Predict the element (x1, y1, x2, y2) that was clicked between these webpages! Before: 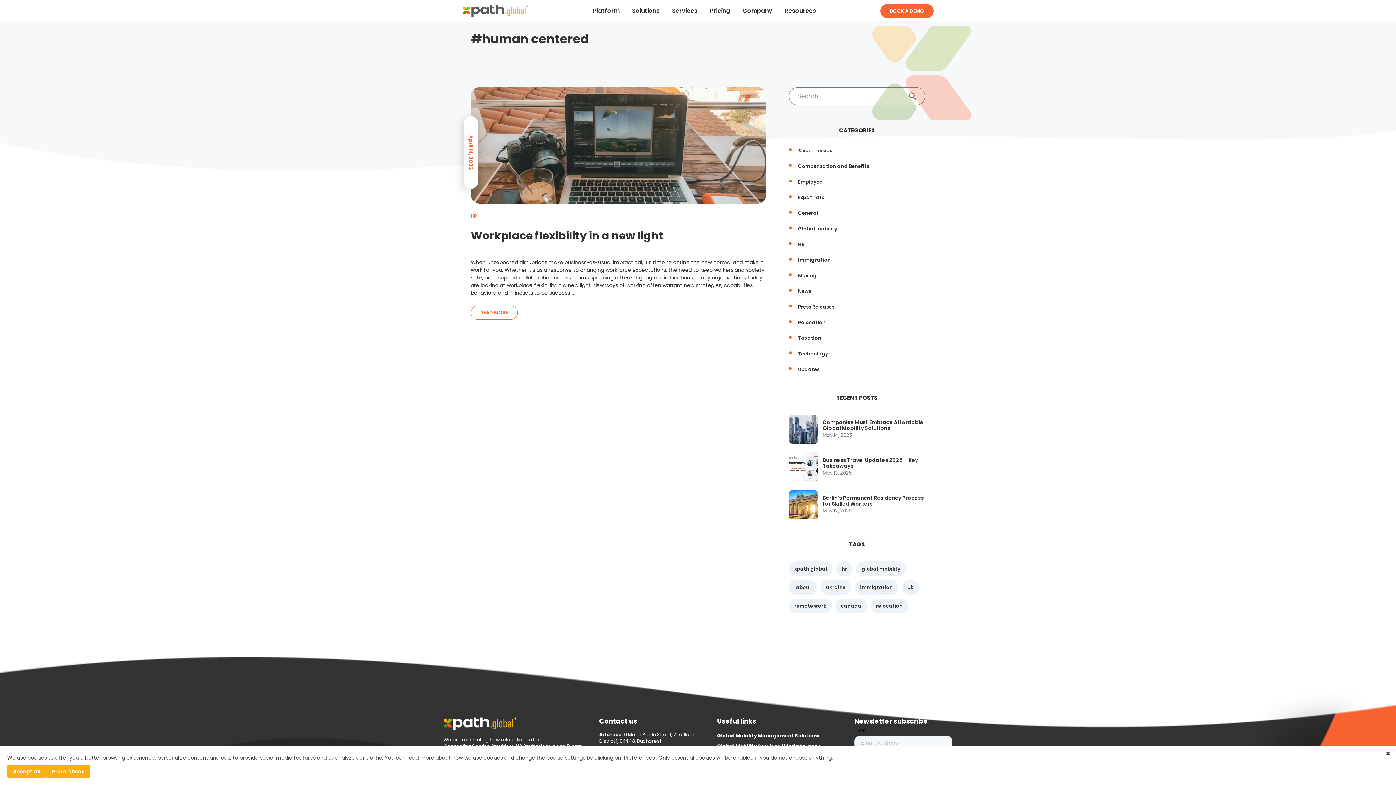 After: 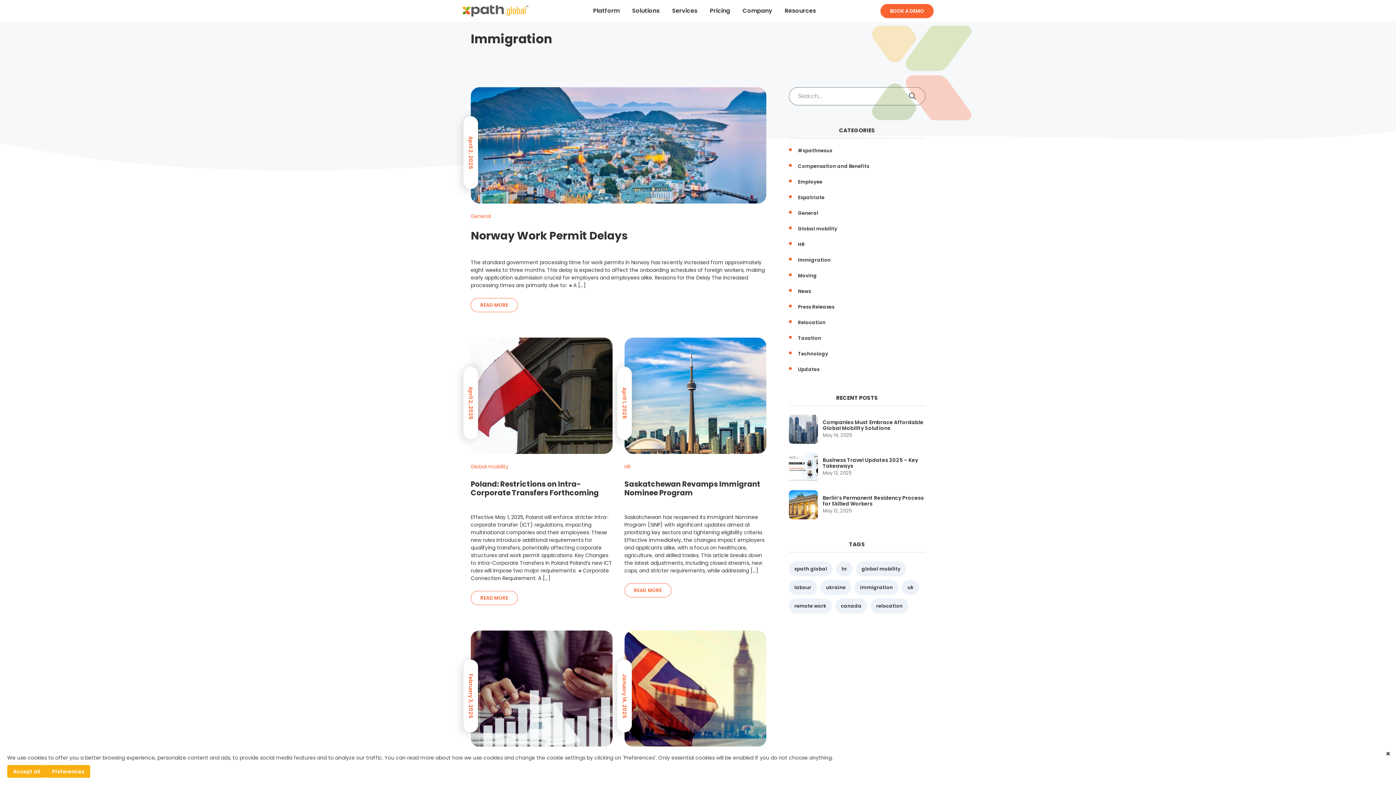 Action: bbox: (789, 256, 925, 263) label: Immigration